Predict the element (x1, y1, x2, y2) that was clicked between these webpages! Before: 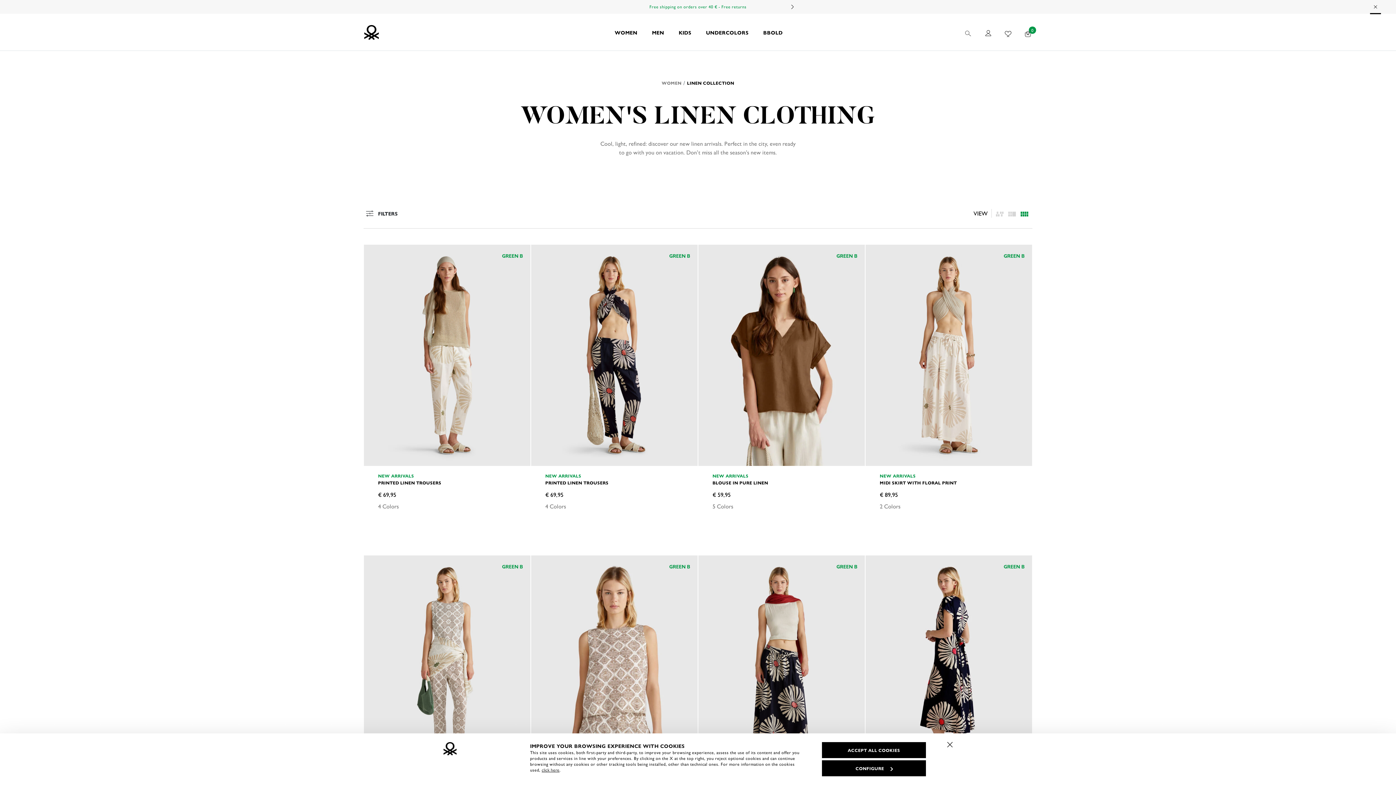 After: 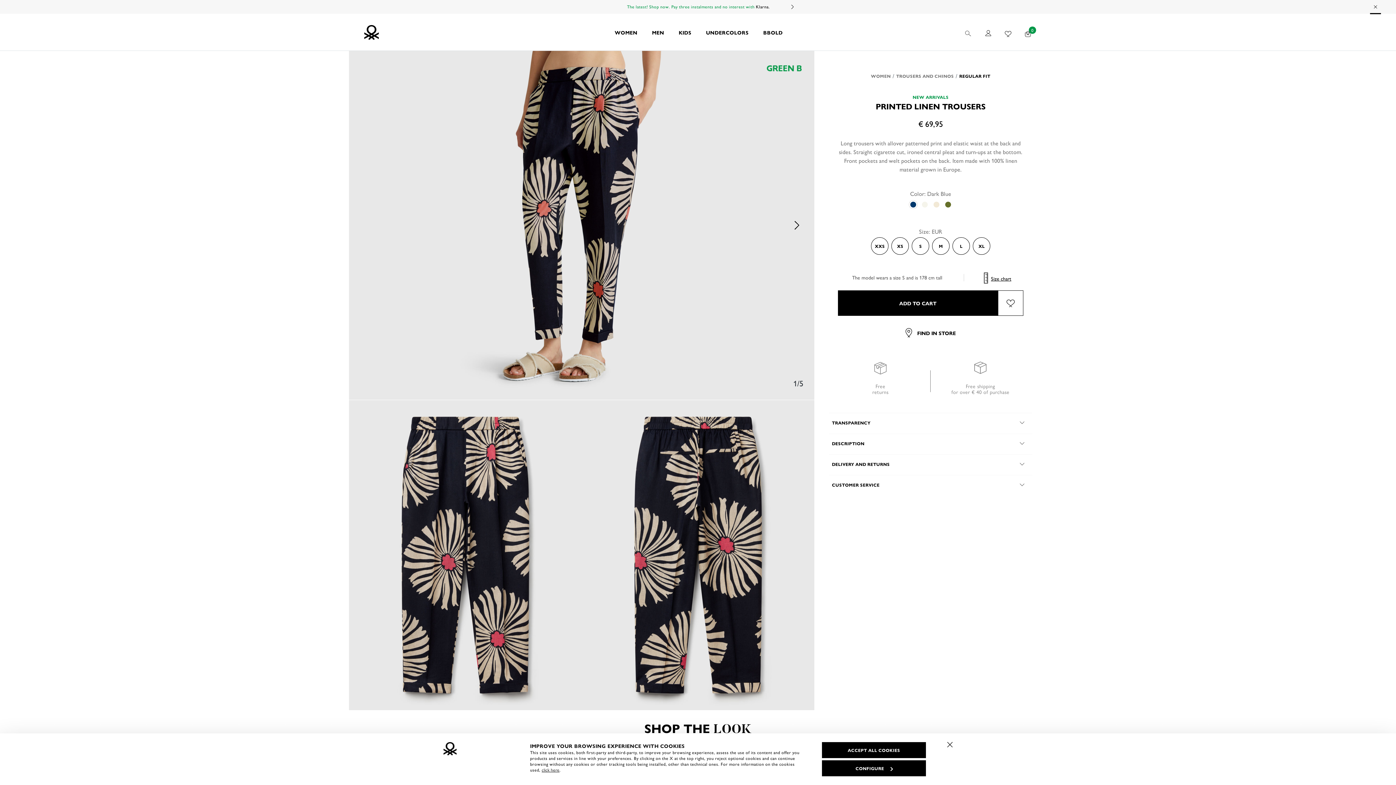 Action: label: PRINTED LINEN TROUSERS bbox: (545, 480, 683, 485)